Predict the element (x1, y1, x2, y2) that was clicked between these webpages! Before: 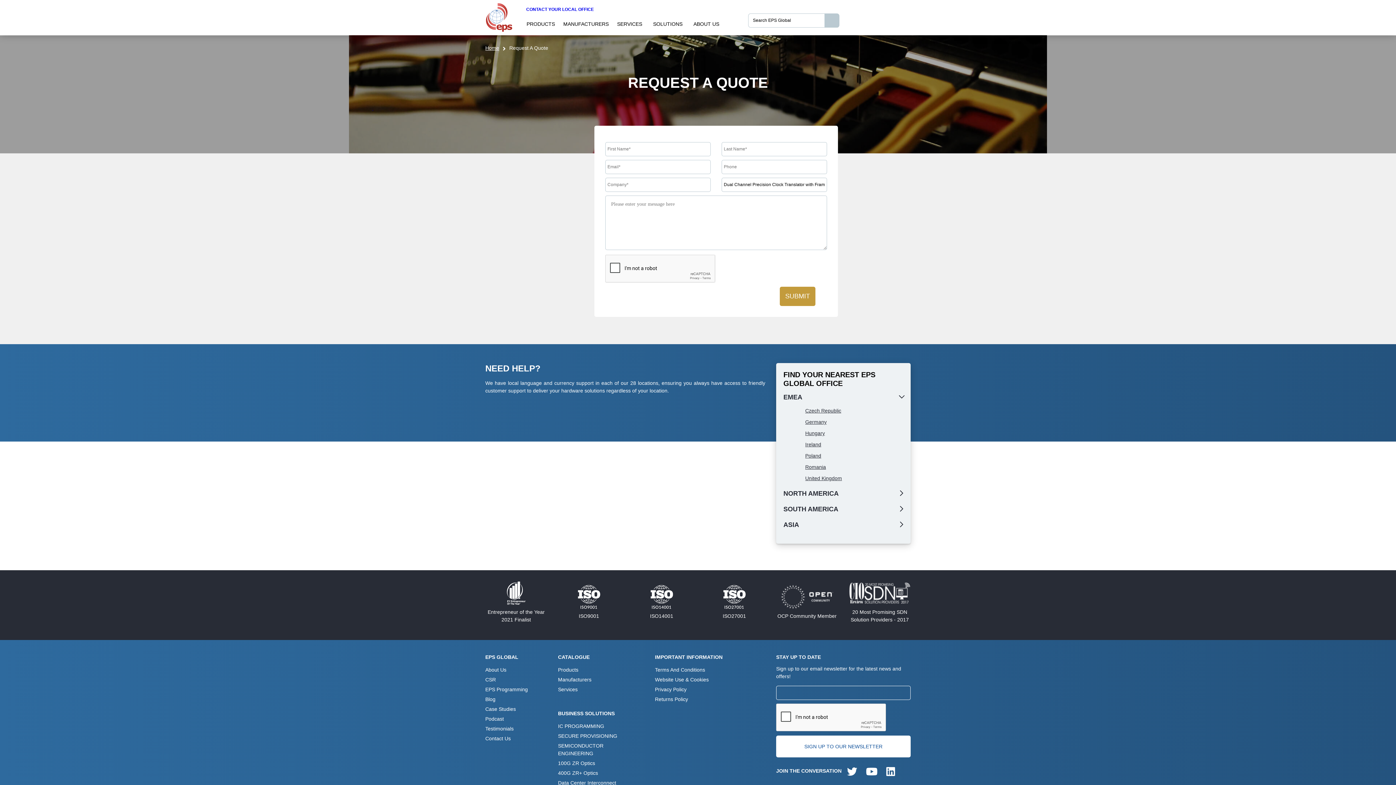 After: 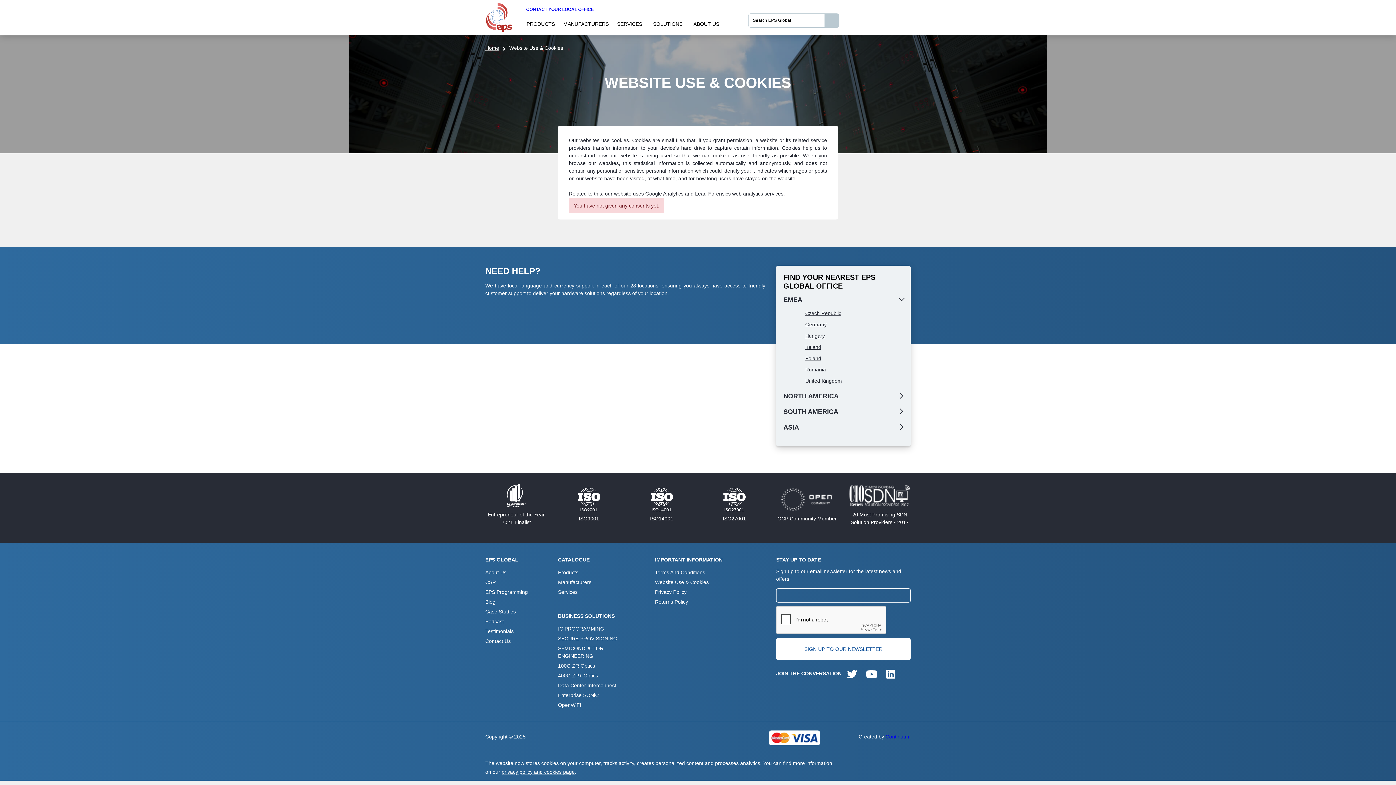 Action: label: Website Use & Cookies bbox: (655, 676, 765, 684)